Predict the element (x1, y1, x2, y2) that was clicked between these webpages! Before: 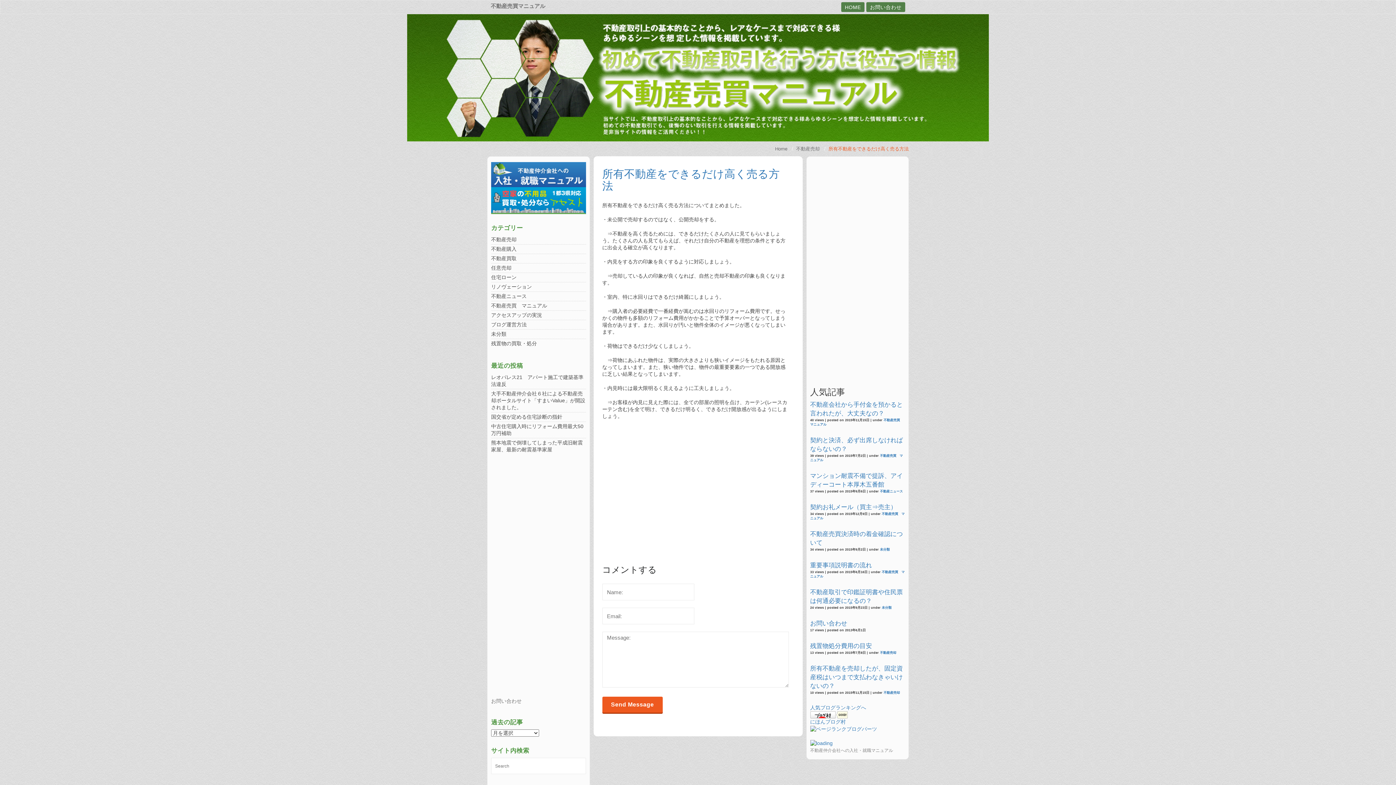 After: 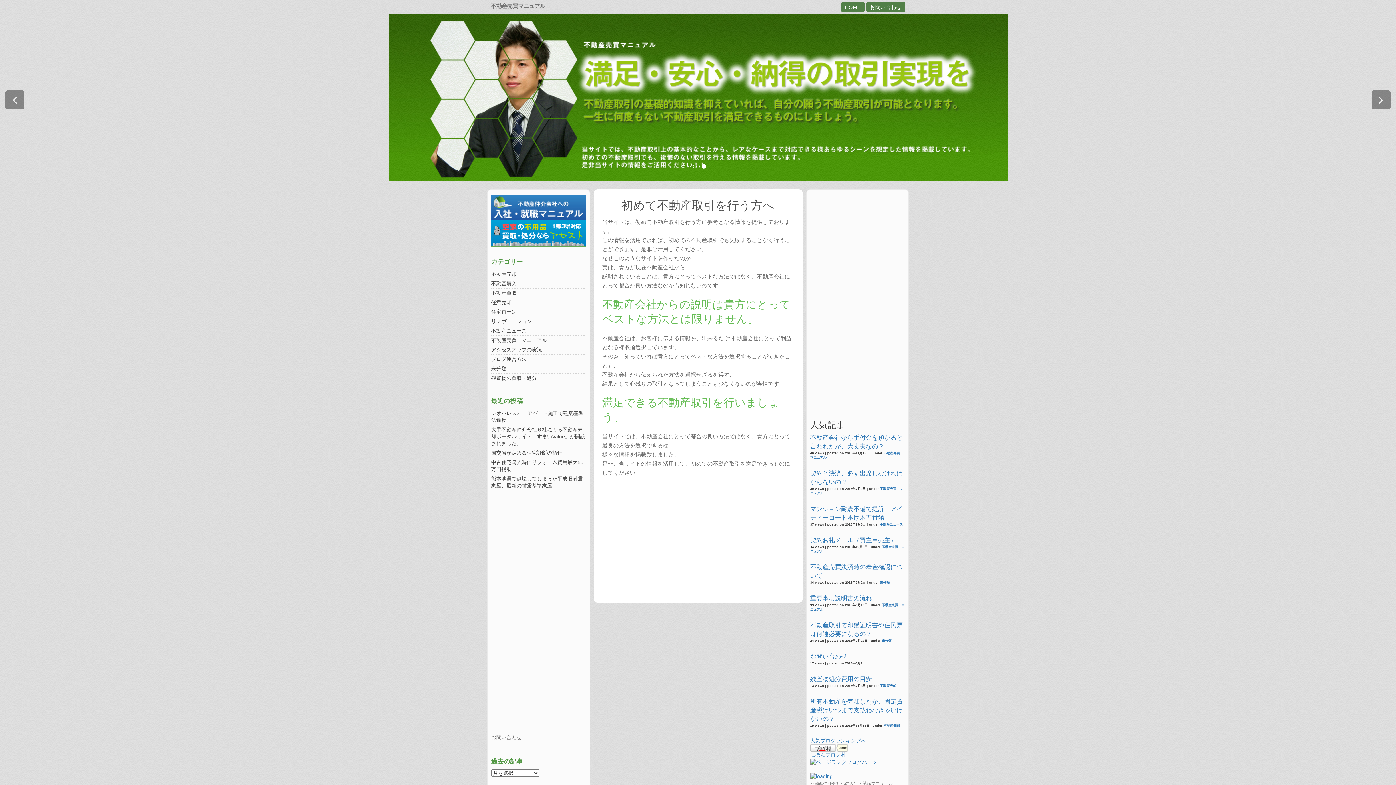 Action: label: Home bbox: (775, 146, 787, 151)